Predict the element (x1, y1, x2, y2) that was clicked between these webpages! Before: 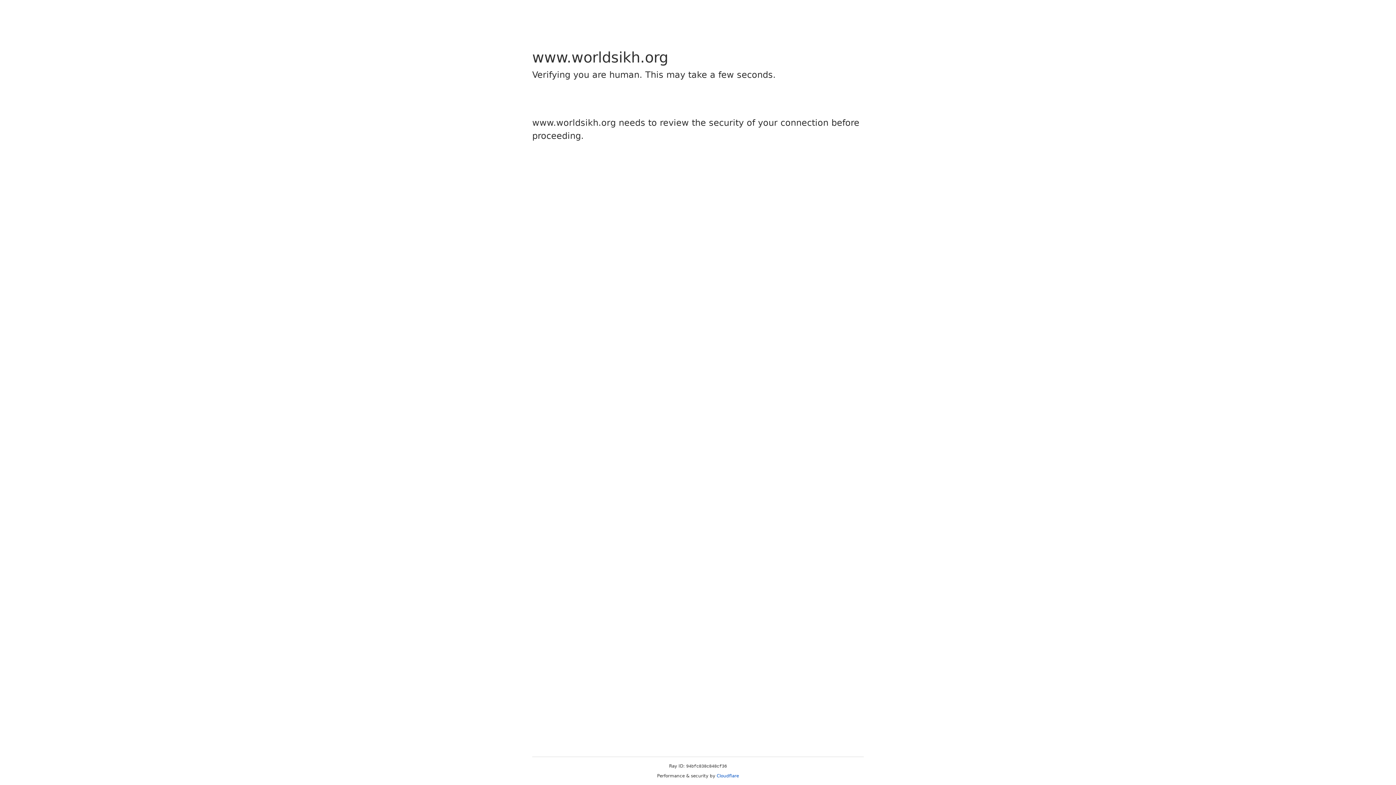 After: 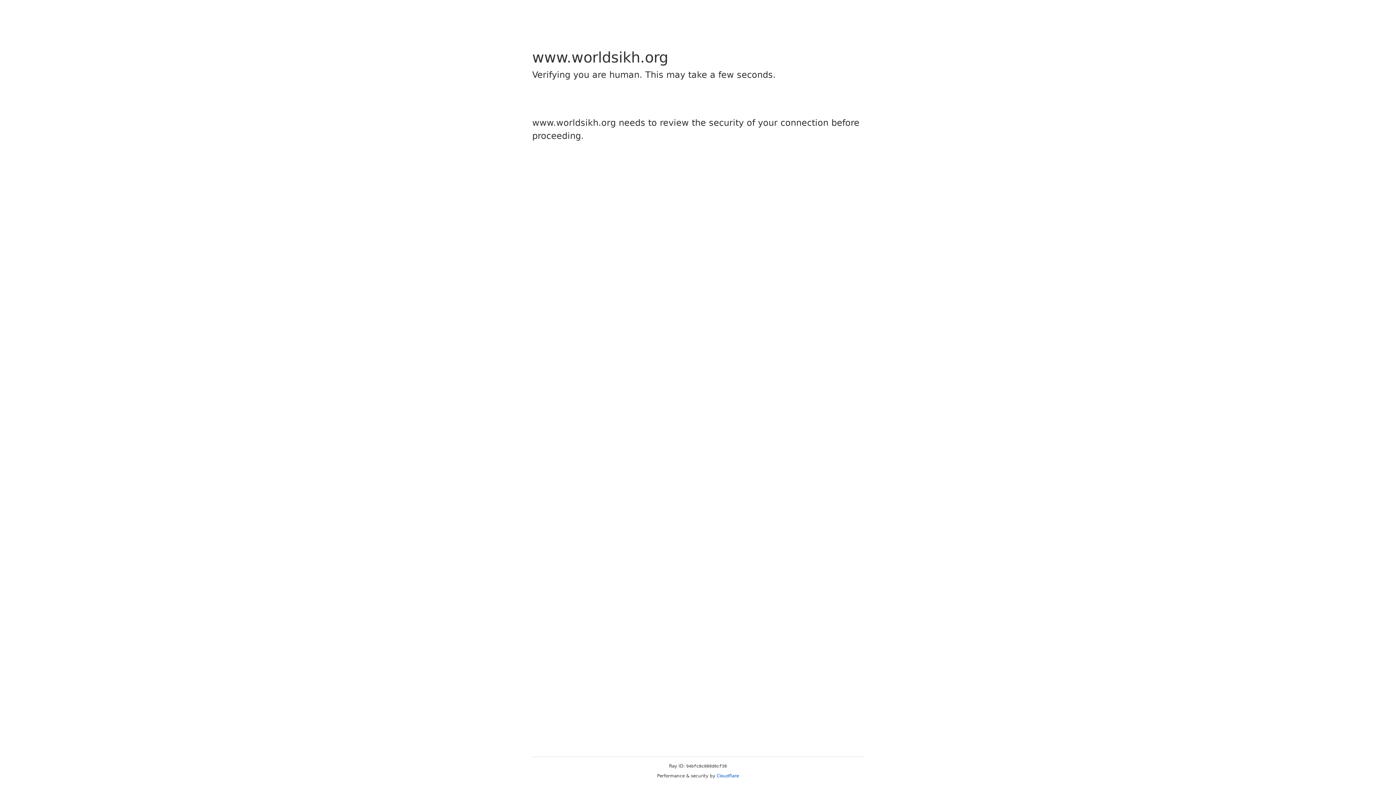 Action: bbox: (716, 773, 739, 778) label: Cloudflare